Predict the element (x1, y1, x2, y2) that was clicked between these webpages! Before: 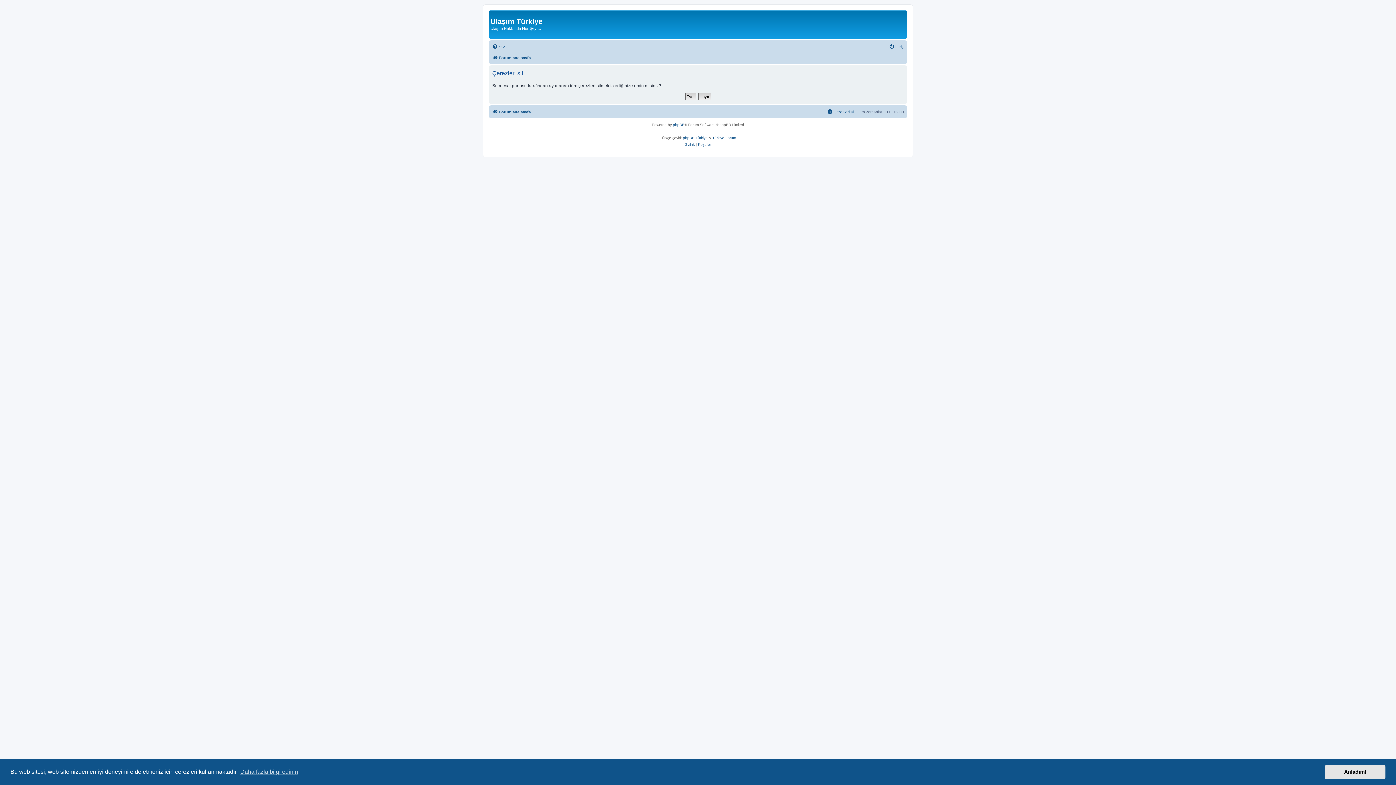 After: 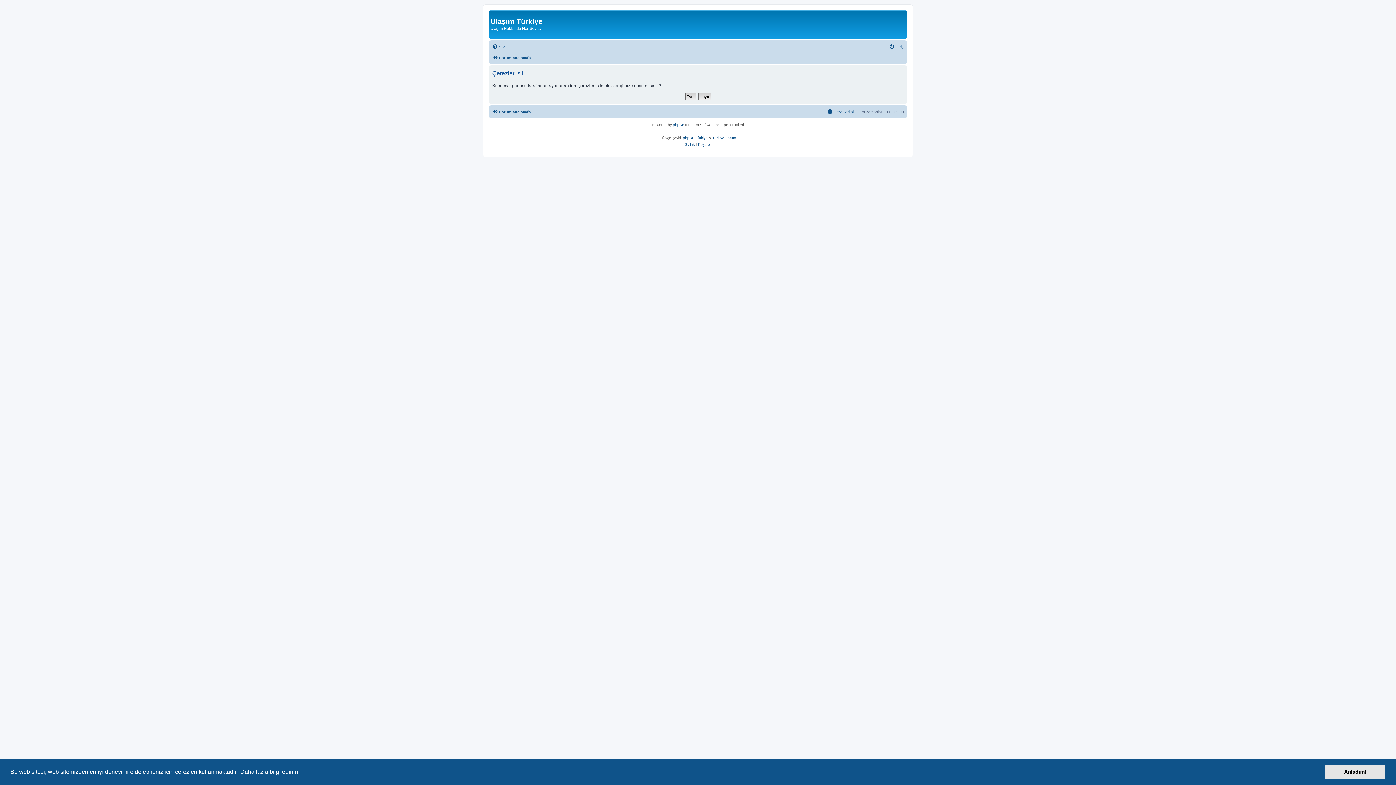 Action: label: learn more about cookies bbox: (239, 766, 299, 777)